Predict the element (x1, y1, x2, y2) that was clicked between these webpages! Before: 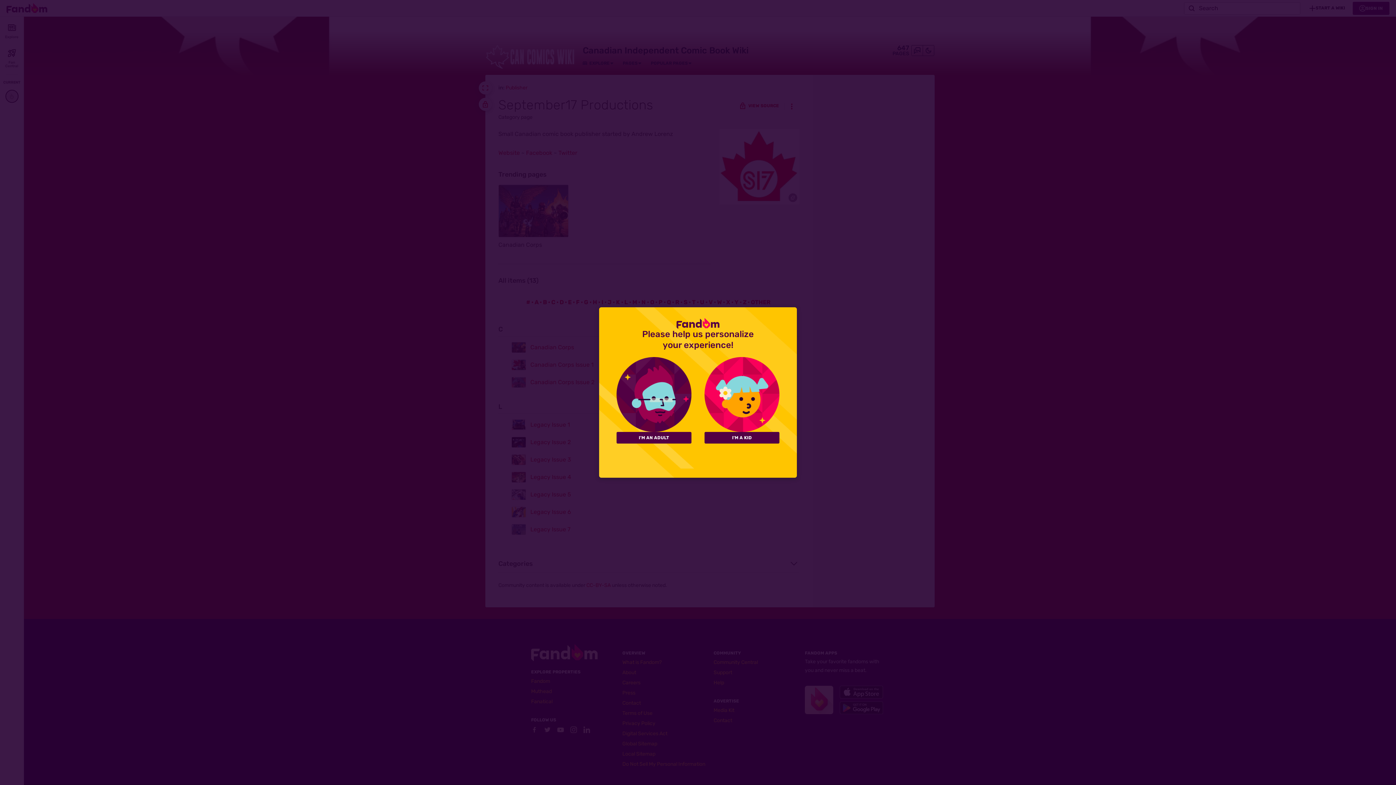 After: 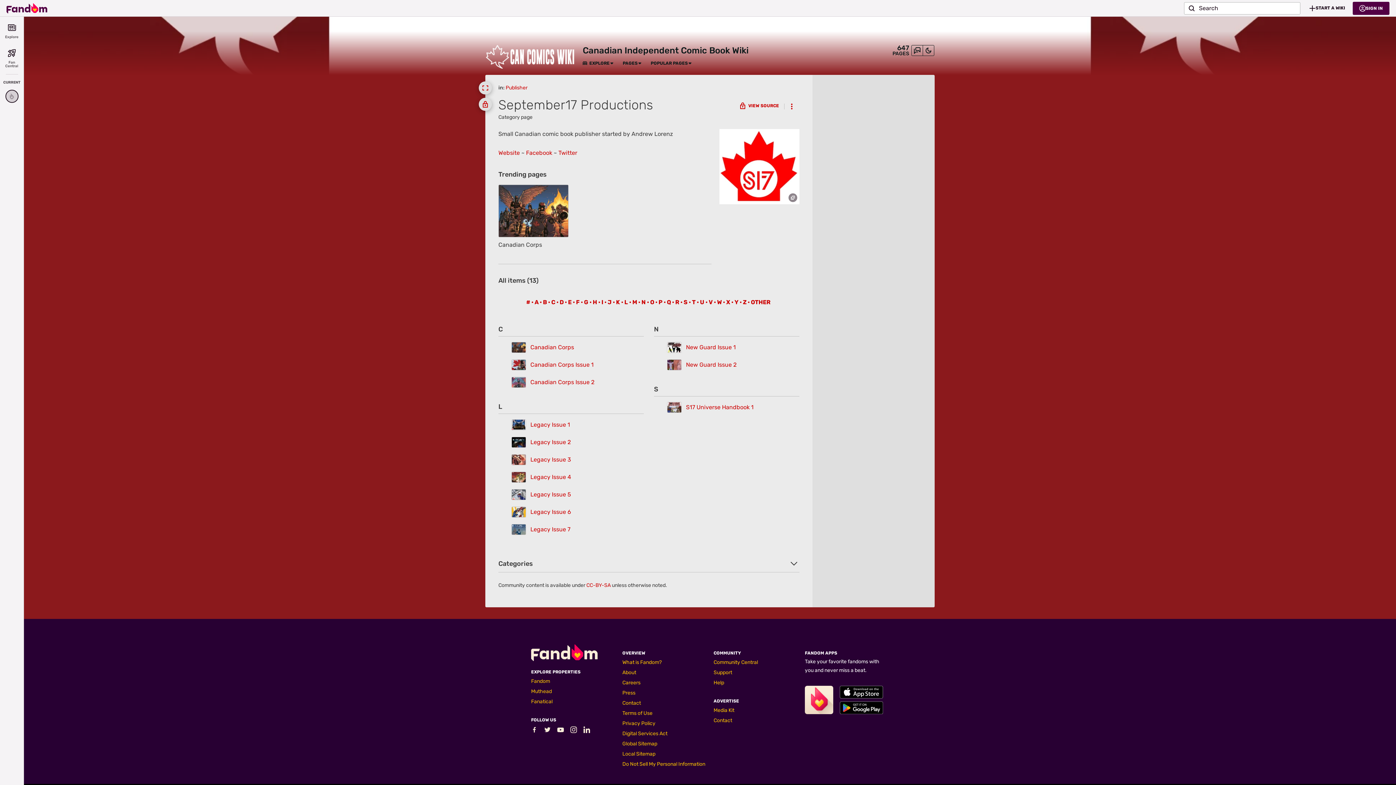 Action: label: I'M A KID bbox: (704, 432, 779, 443)